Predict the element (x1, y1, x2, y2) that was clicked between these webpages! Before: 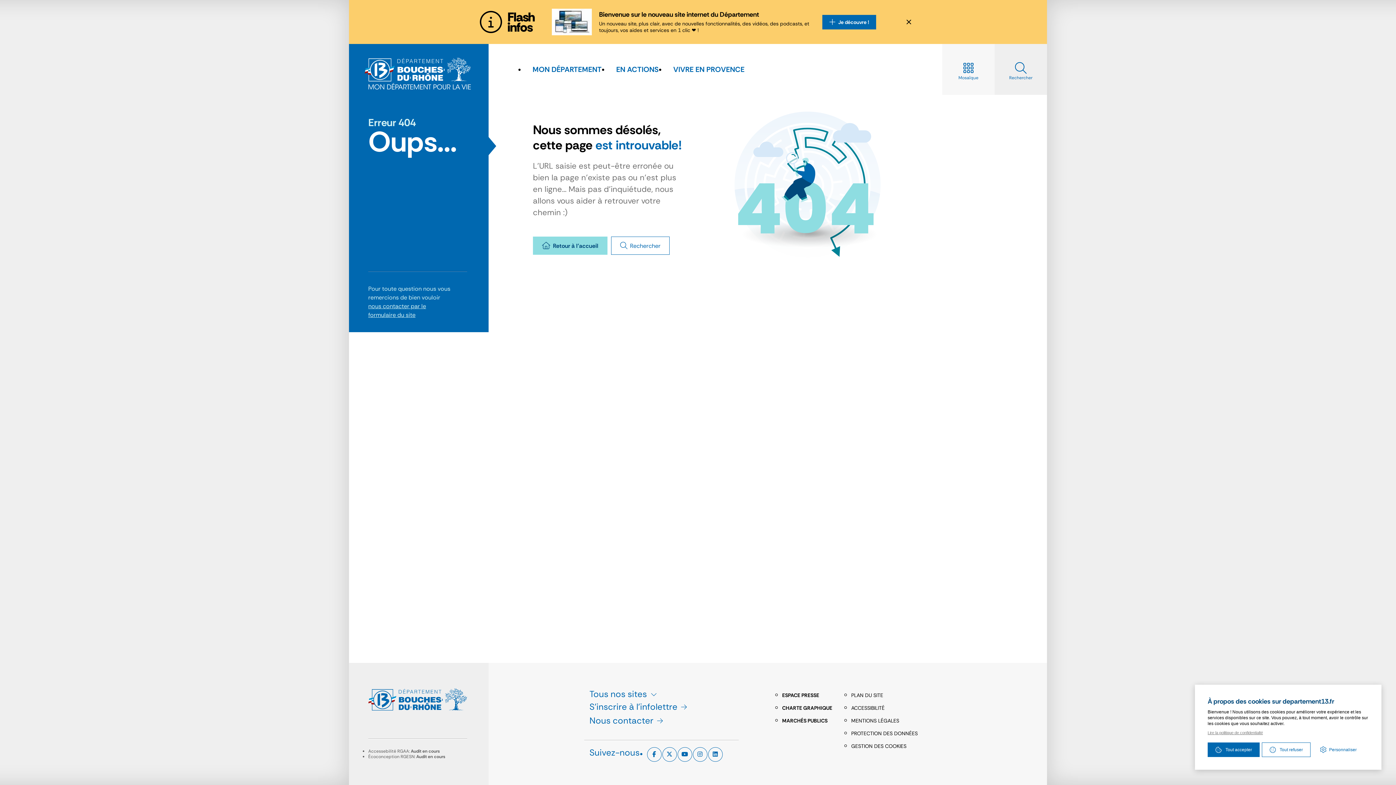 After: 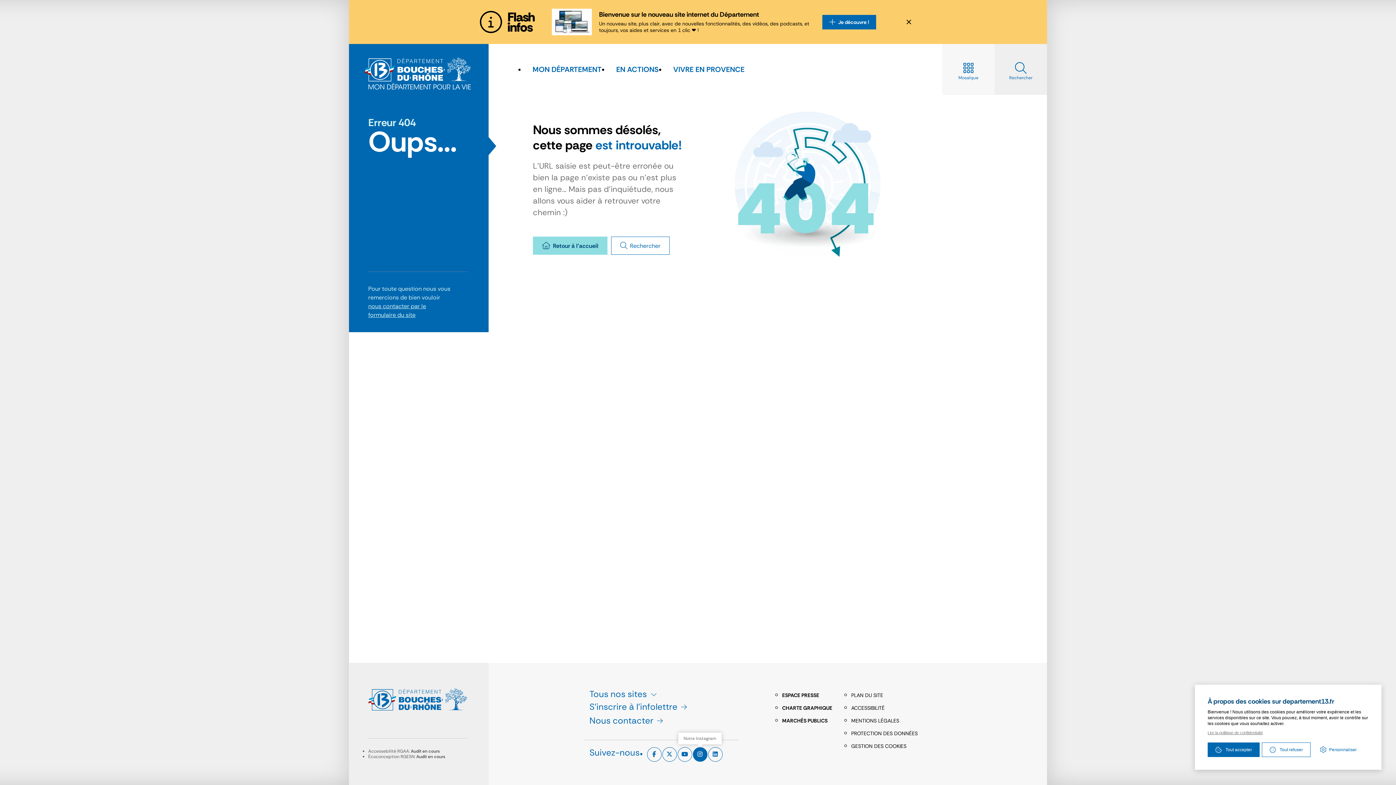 Action: bbox: (692, 747, 707, 762) label: Notre Instagram